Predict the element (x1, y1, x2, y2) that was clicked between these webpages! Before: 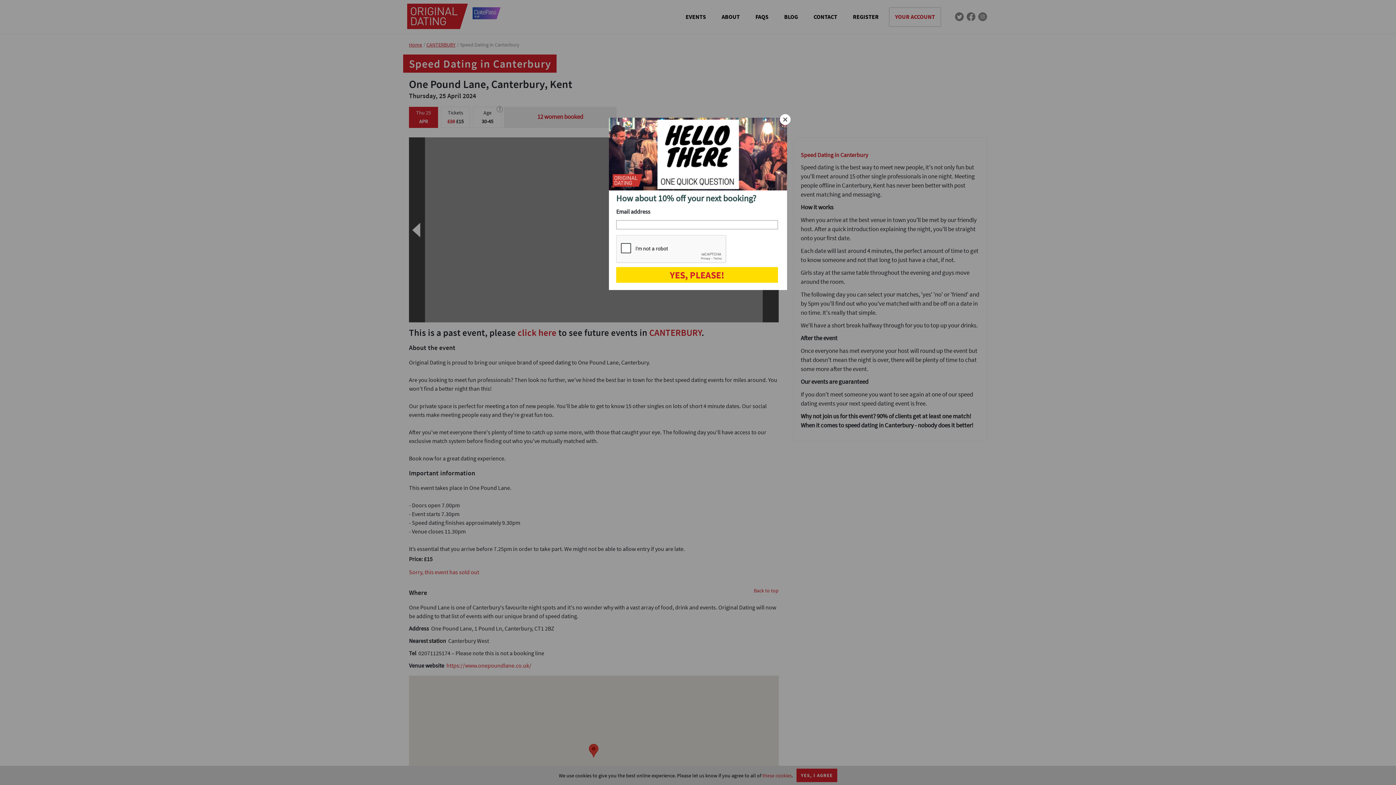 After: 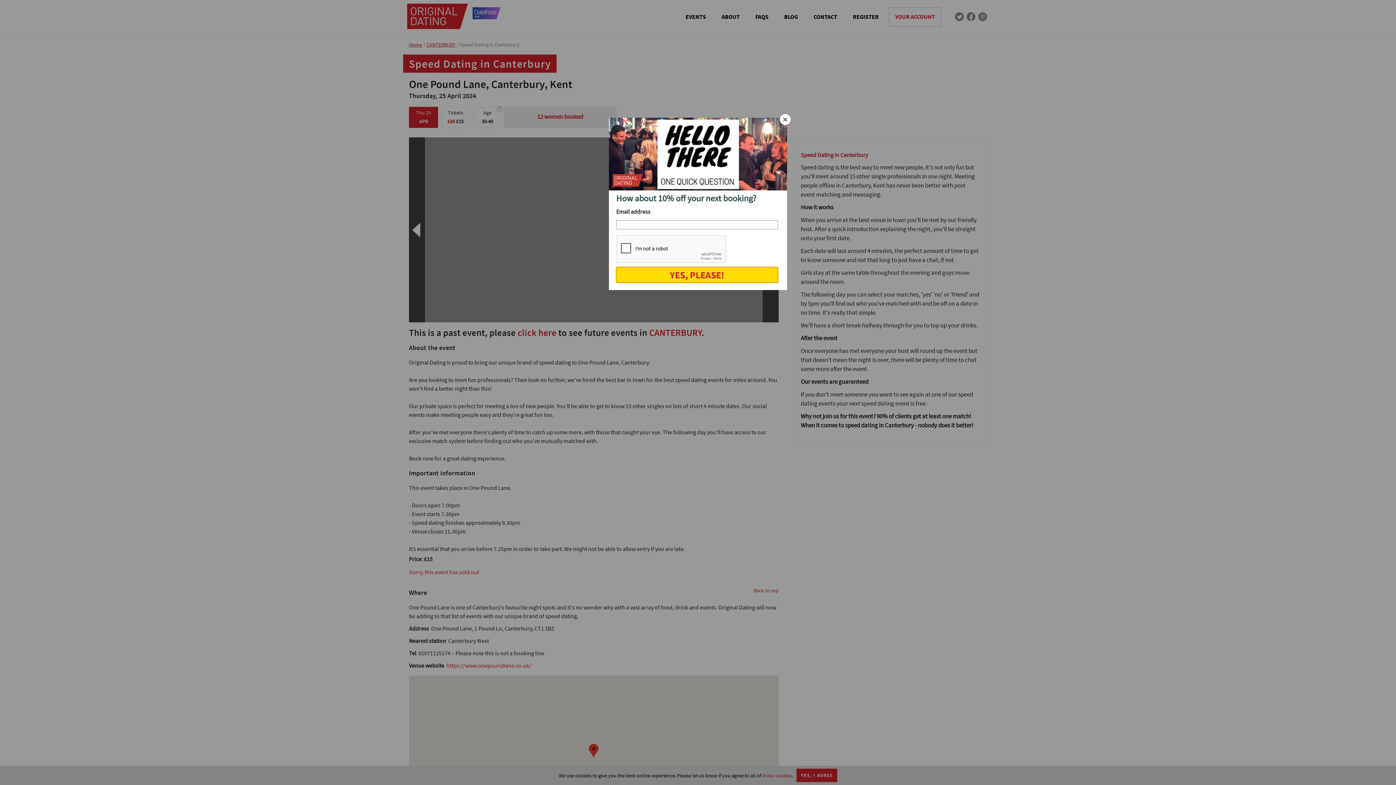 Action: bbox: (616, 267, 778, 282) label: YES, PLEASE!